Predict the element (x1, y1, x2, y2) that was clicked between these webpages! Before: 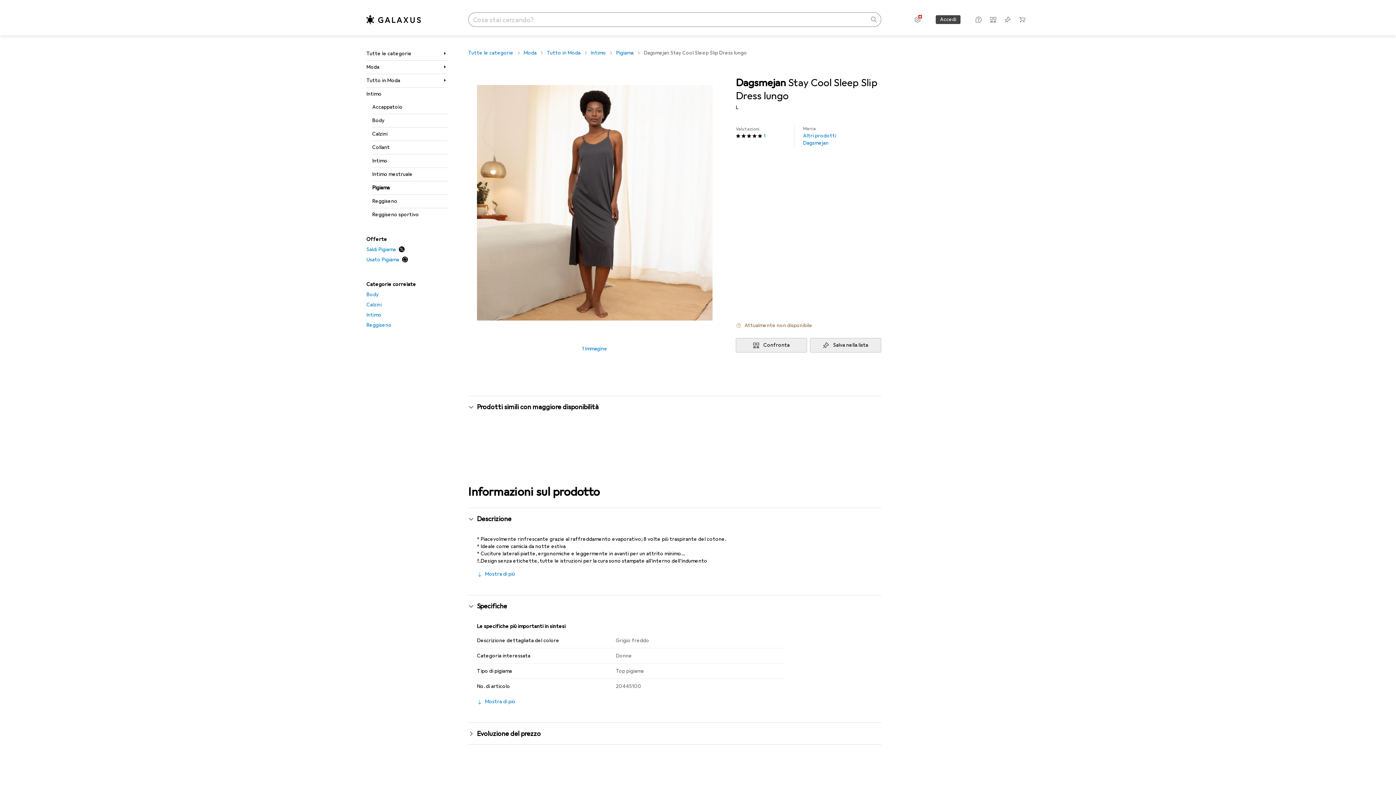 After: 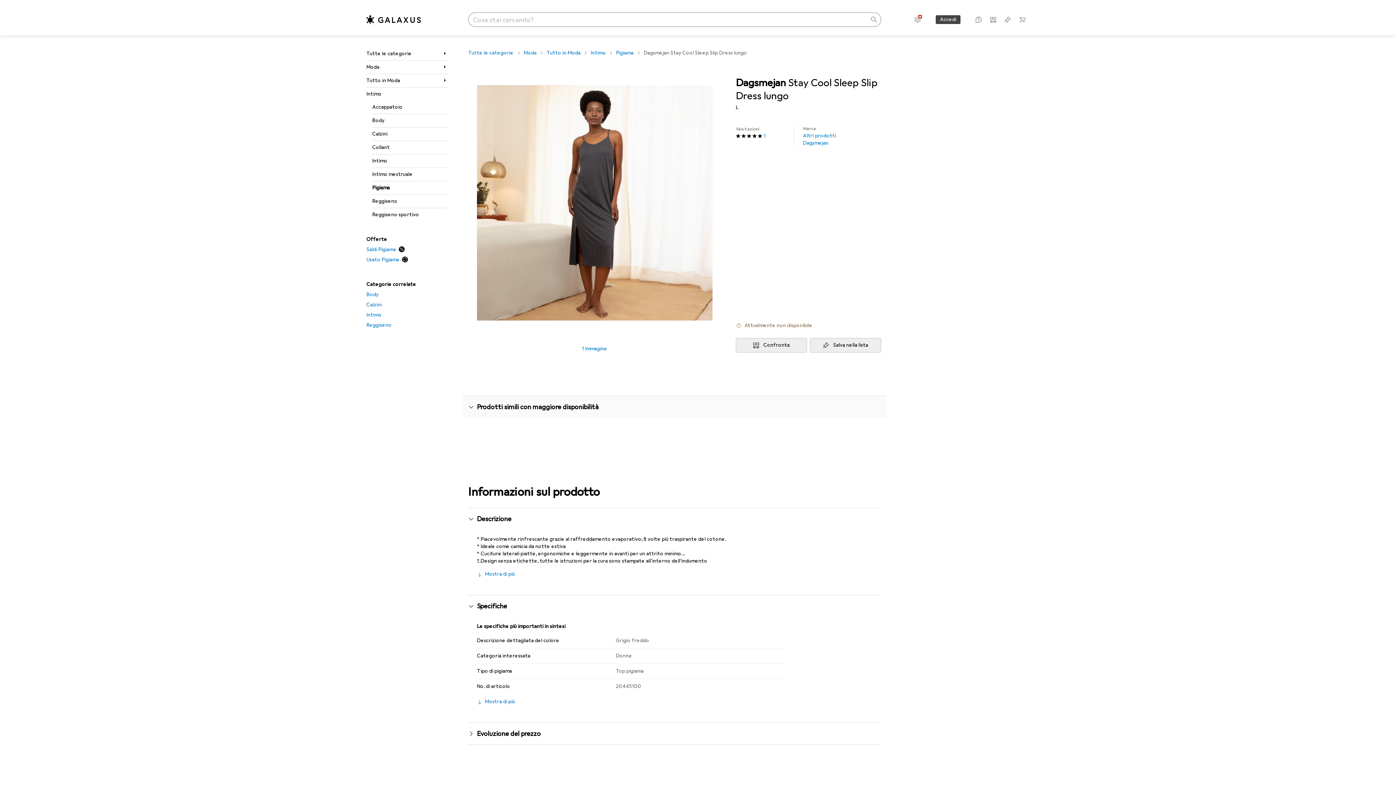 Action: bbox: (462, 396, 887, 418) label: Prodotti simili con maggiore disponibilità